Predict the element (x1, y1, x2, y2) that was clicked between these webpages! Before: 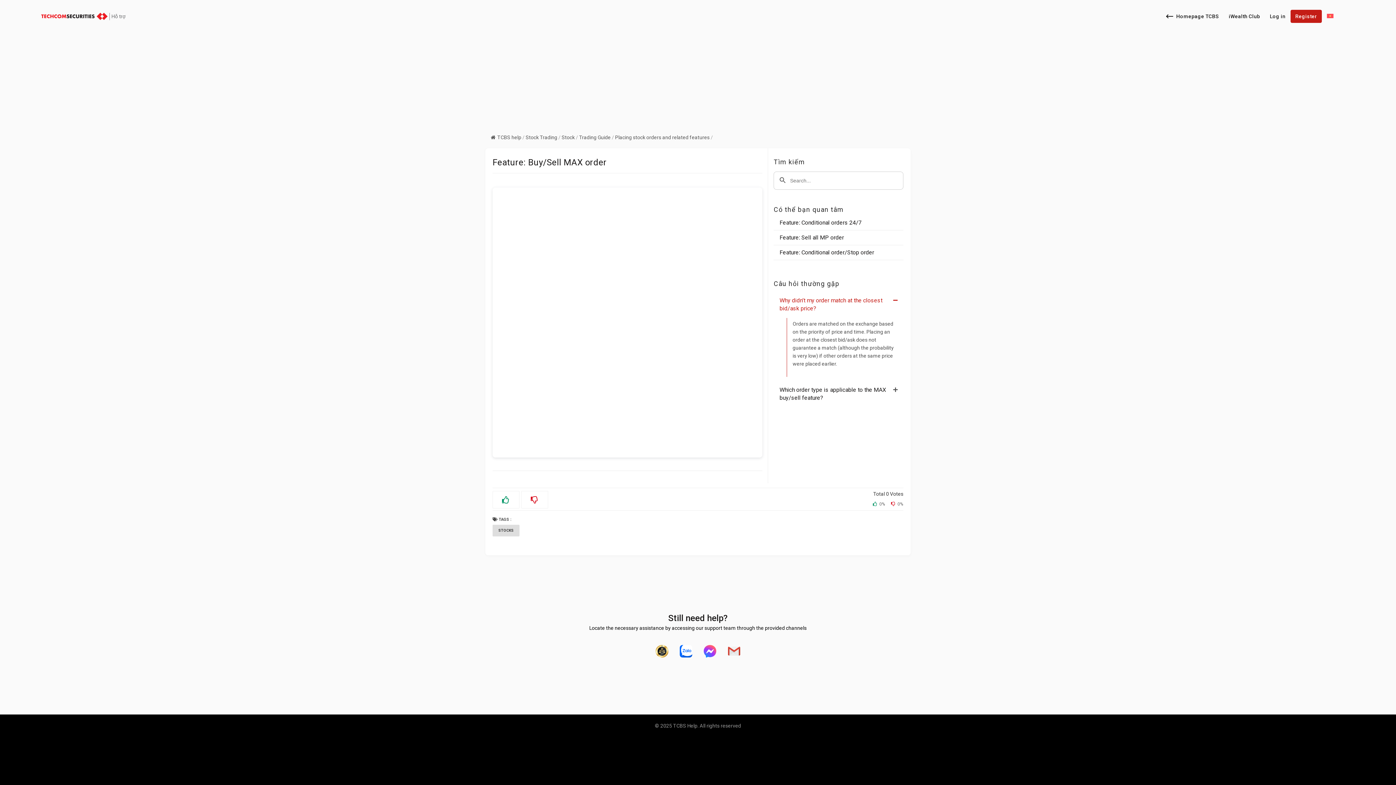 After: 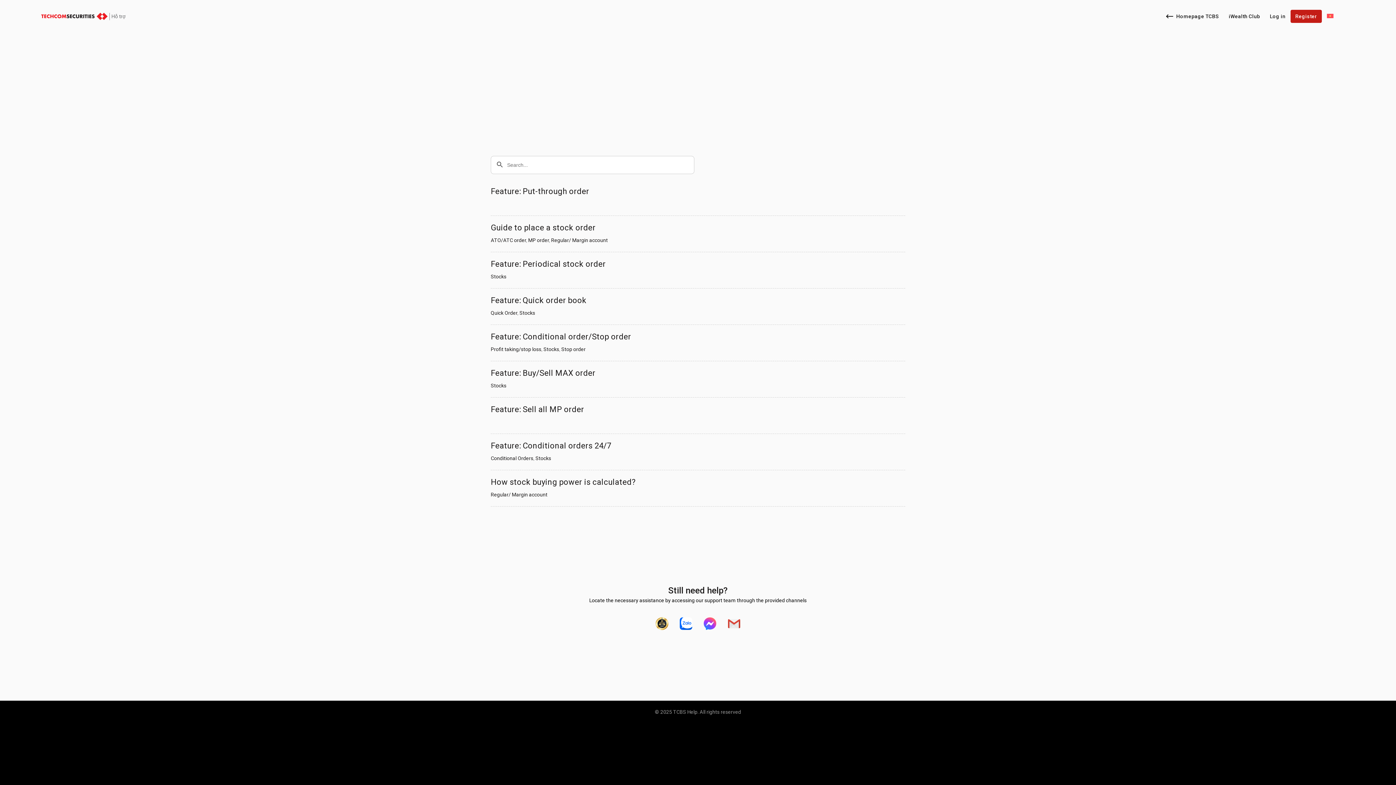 Action: bbox: (615, 134, 709, 140) label: Placing stock orders and related features